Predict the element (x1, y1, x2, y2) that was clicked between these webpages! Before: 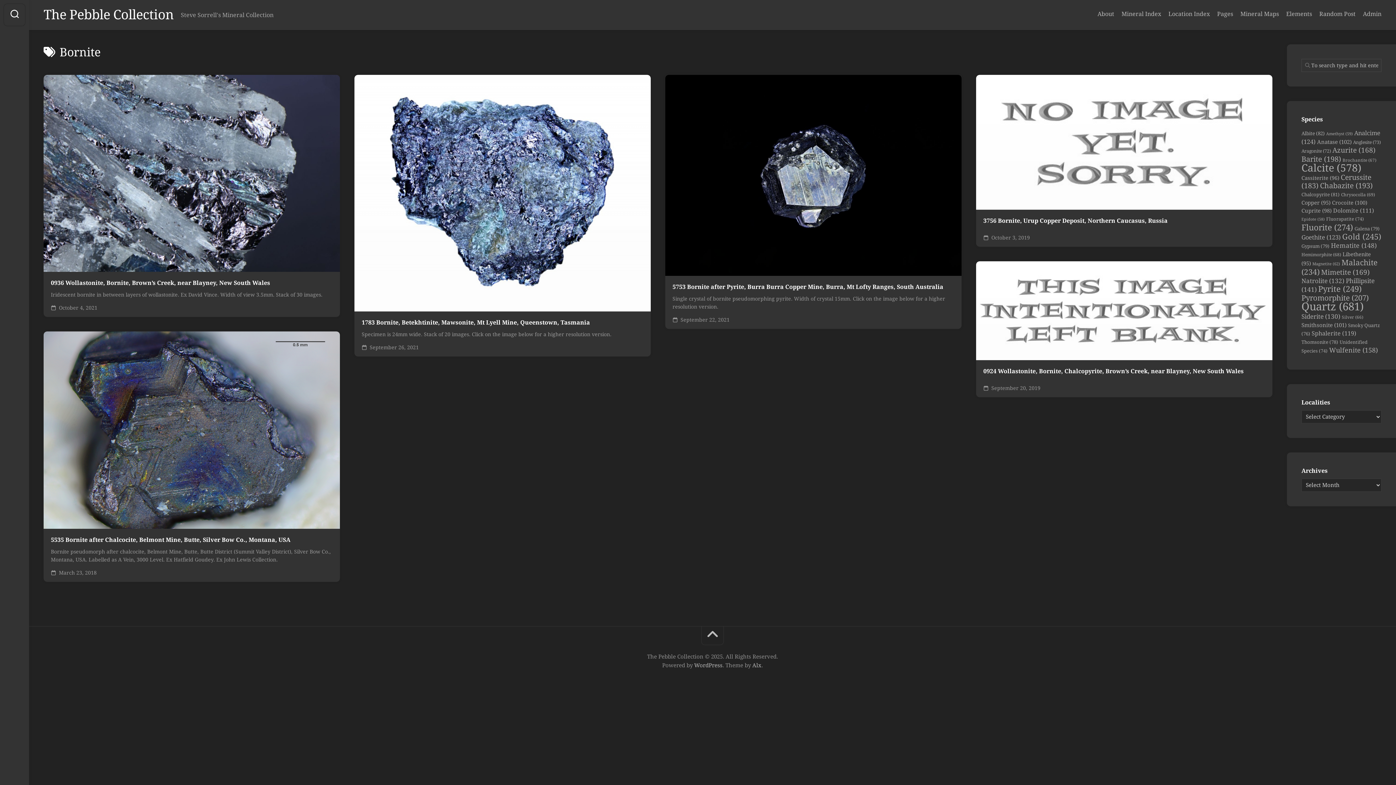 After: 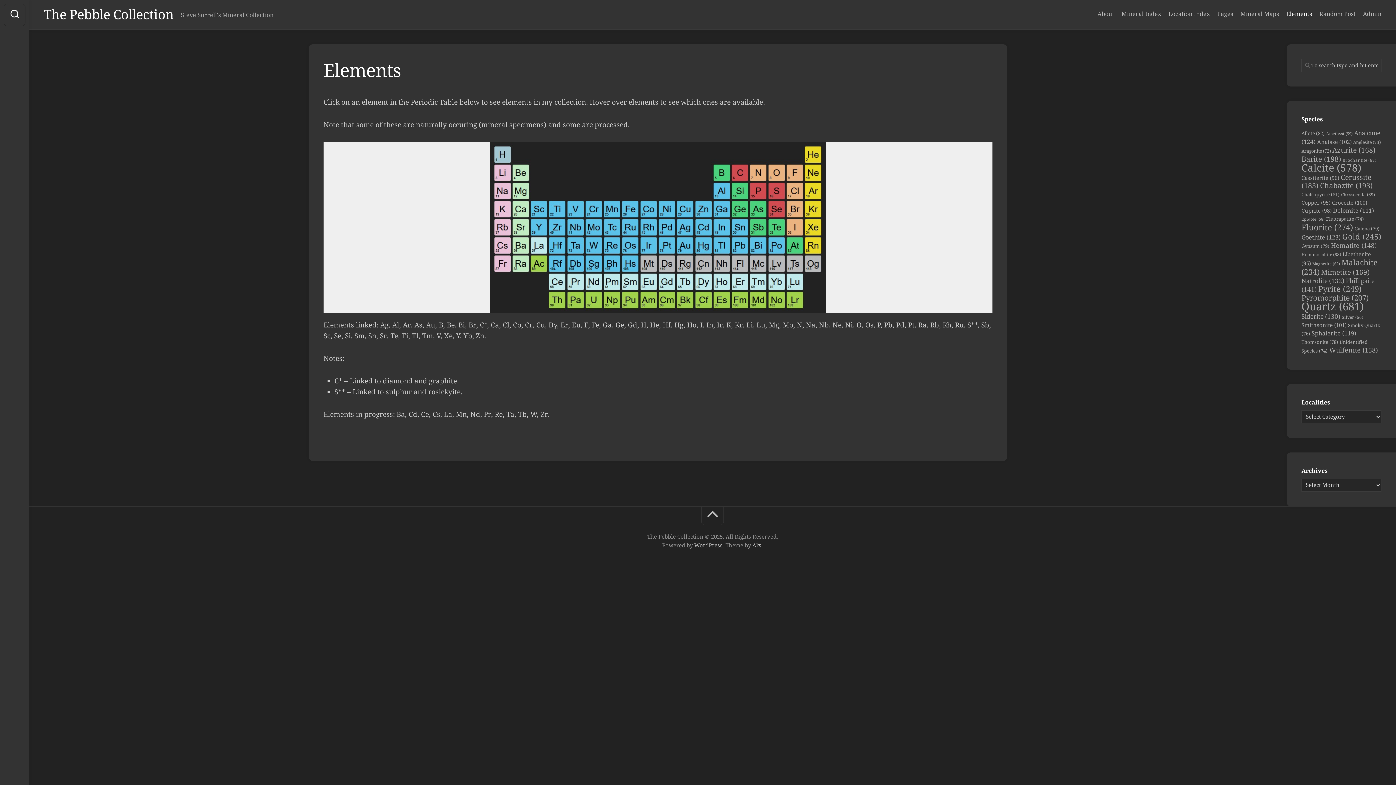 Action: bbox: (1286, 10, 1312, 17) label: Elements